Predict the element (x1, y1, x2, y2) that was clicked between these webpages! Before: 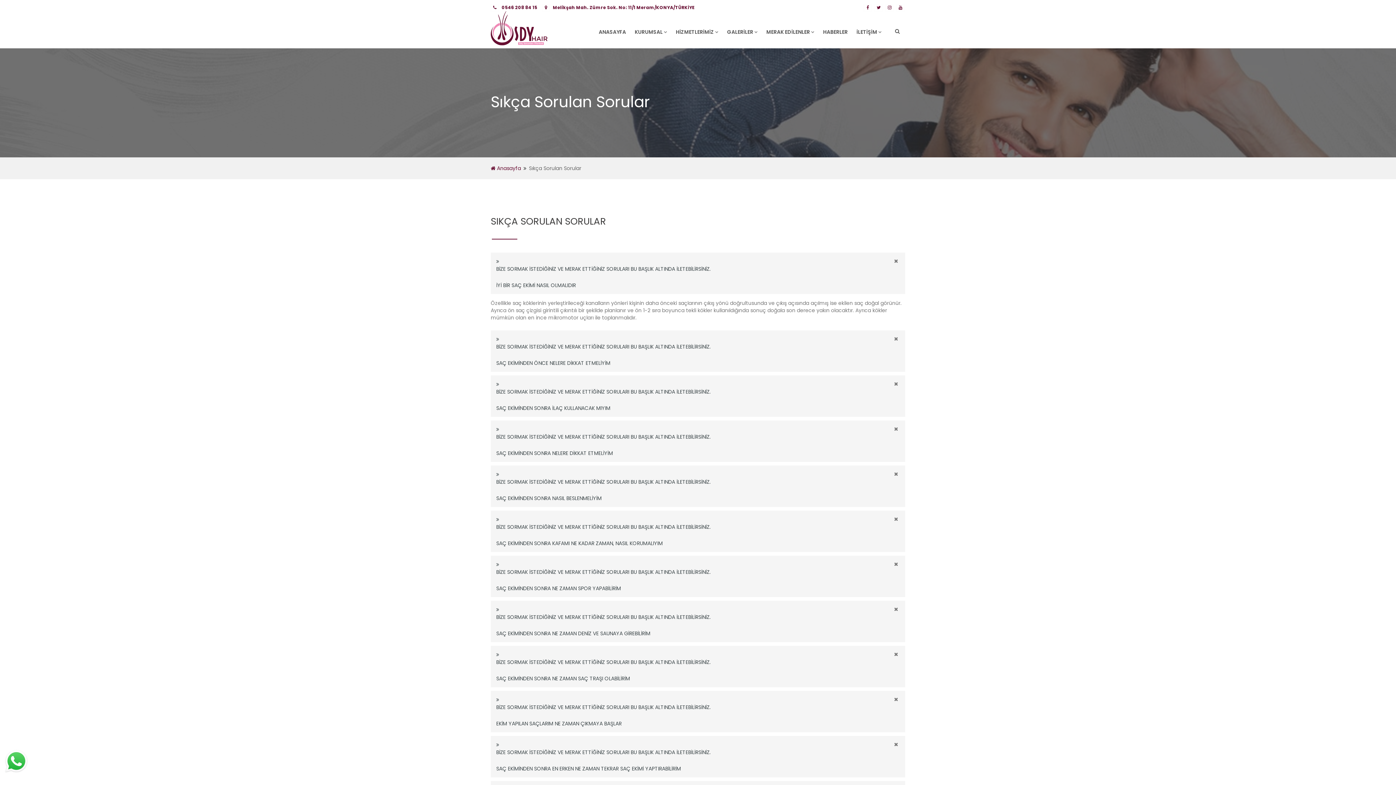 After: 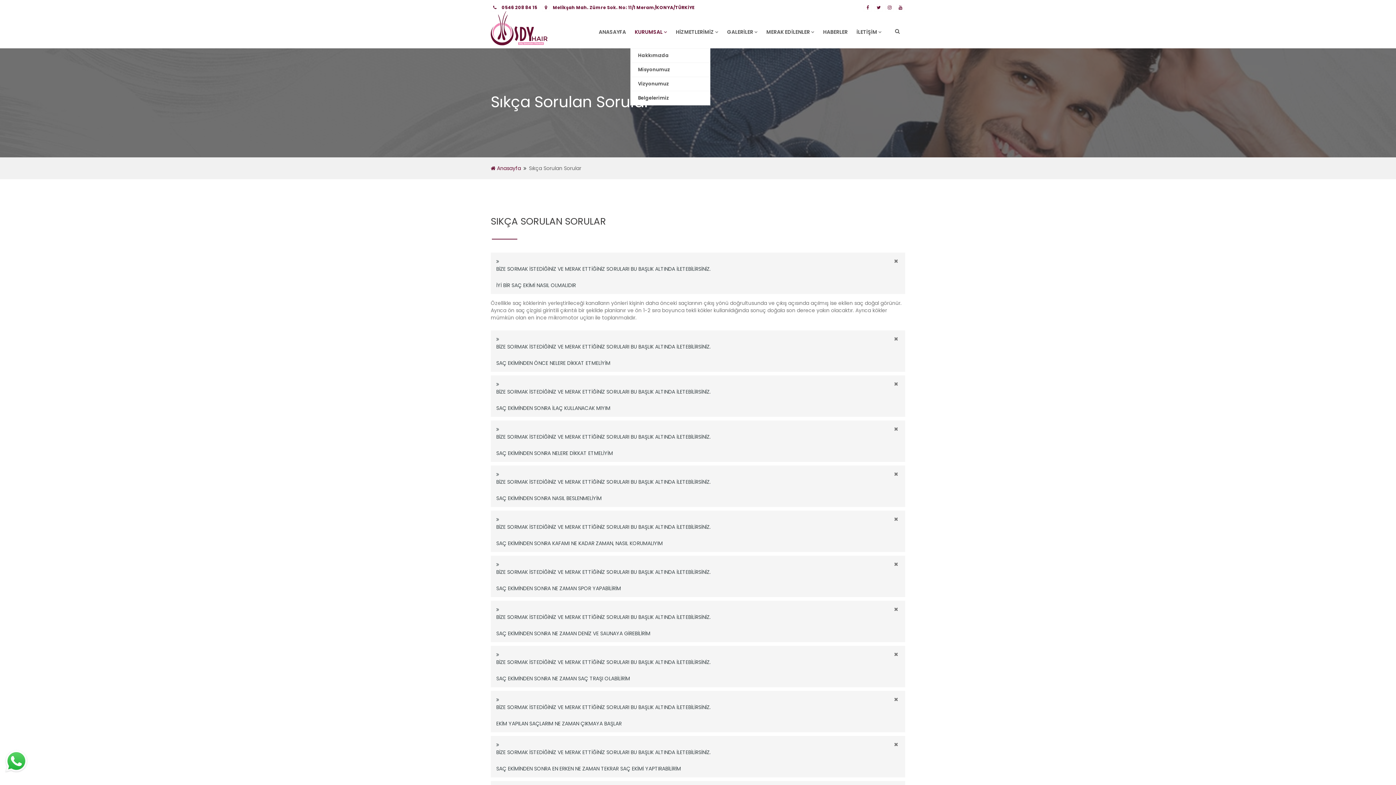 Action: label: KURUMSAL bbox: (630, 15, 671, 48)